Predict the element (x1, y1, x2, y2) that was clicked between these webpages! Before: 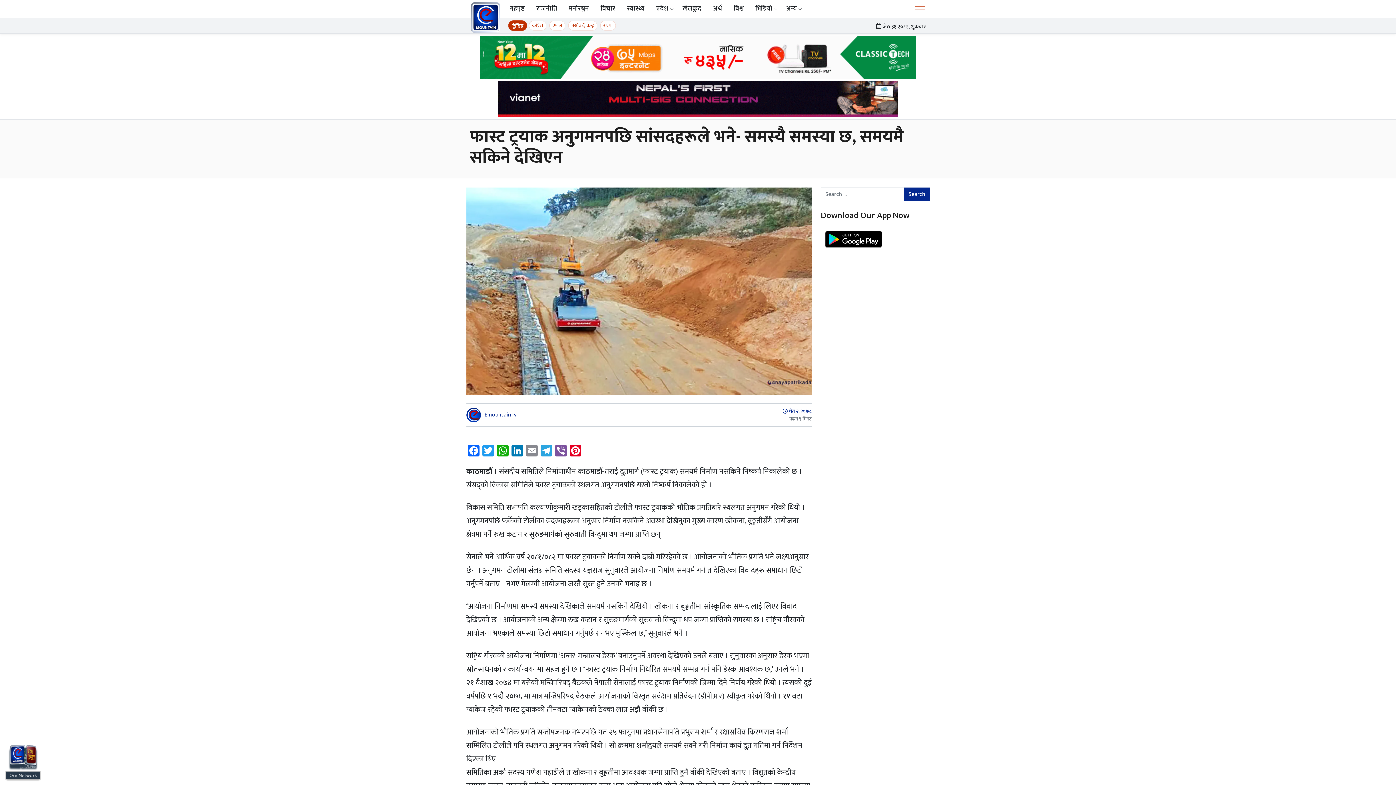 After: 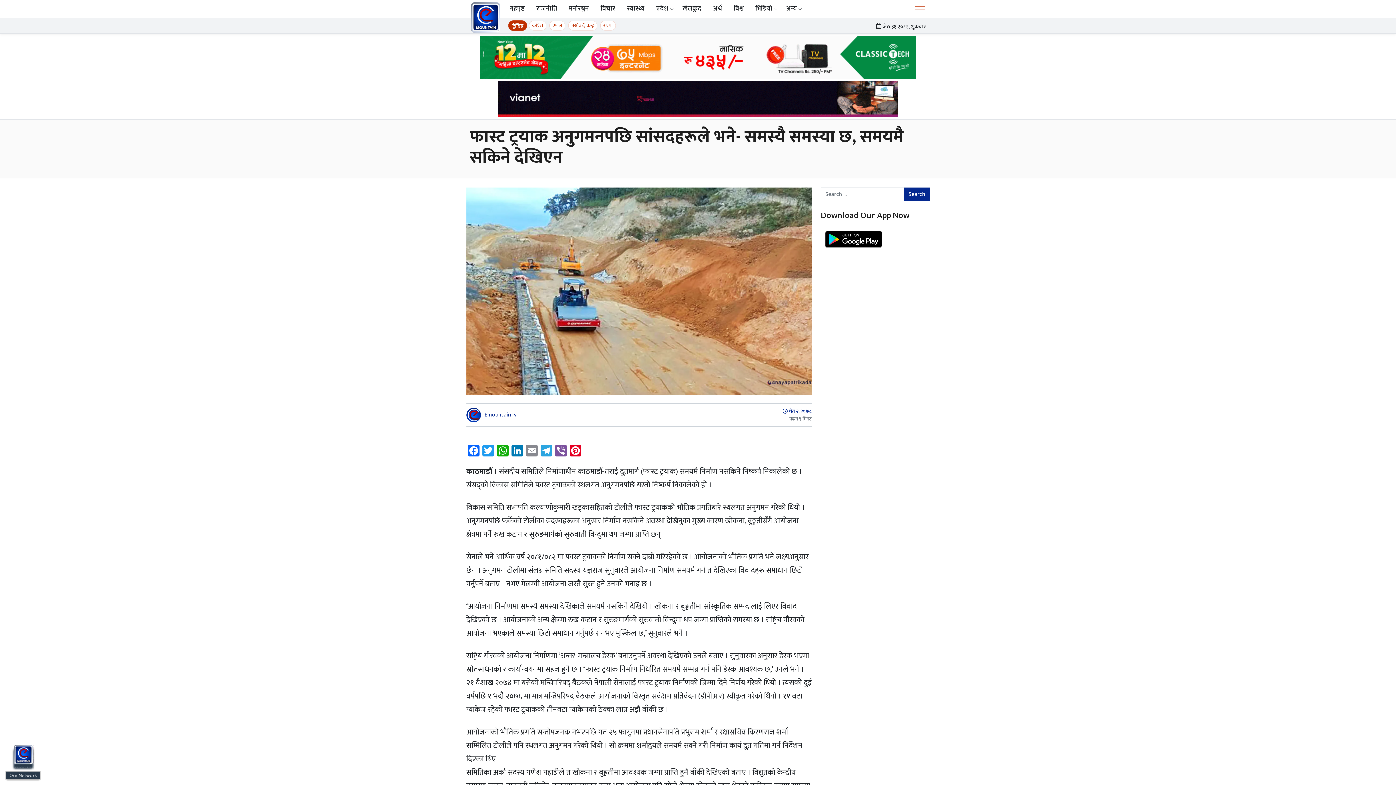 Action: label: चैत २, २०७८ bbox: (781, 407, 811, 415)